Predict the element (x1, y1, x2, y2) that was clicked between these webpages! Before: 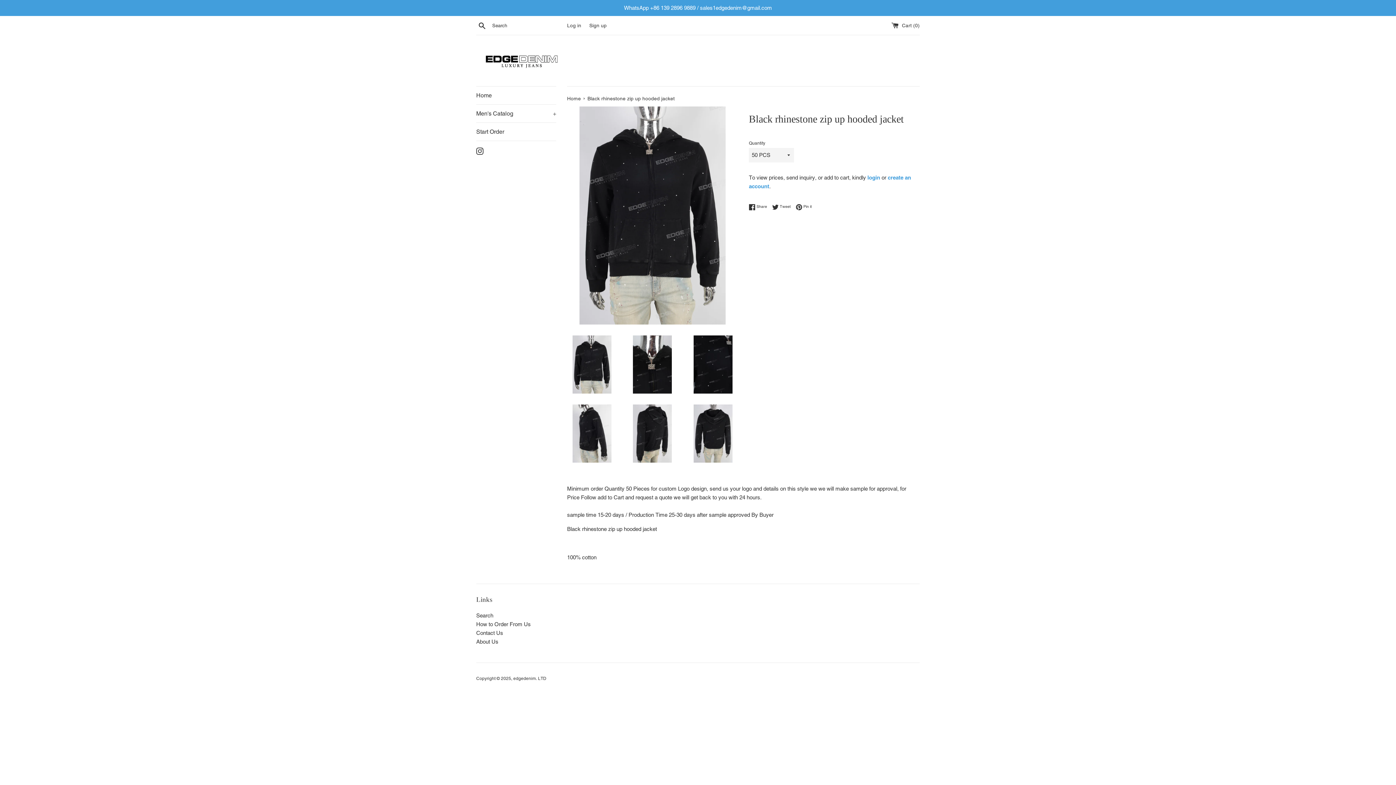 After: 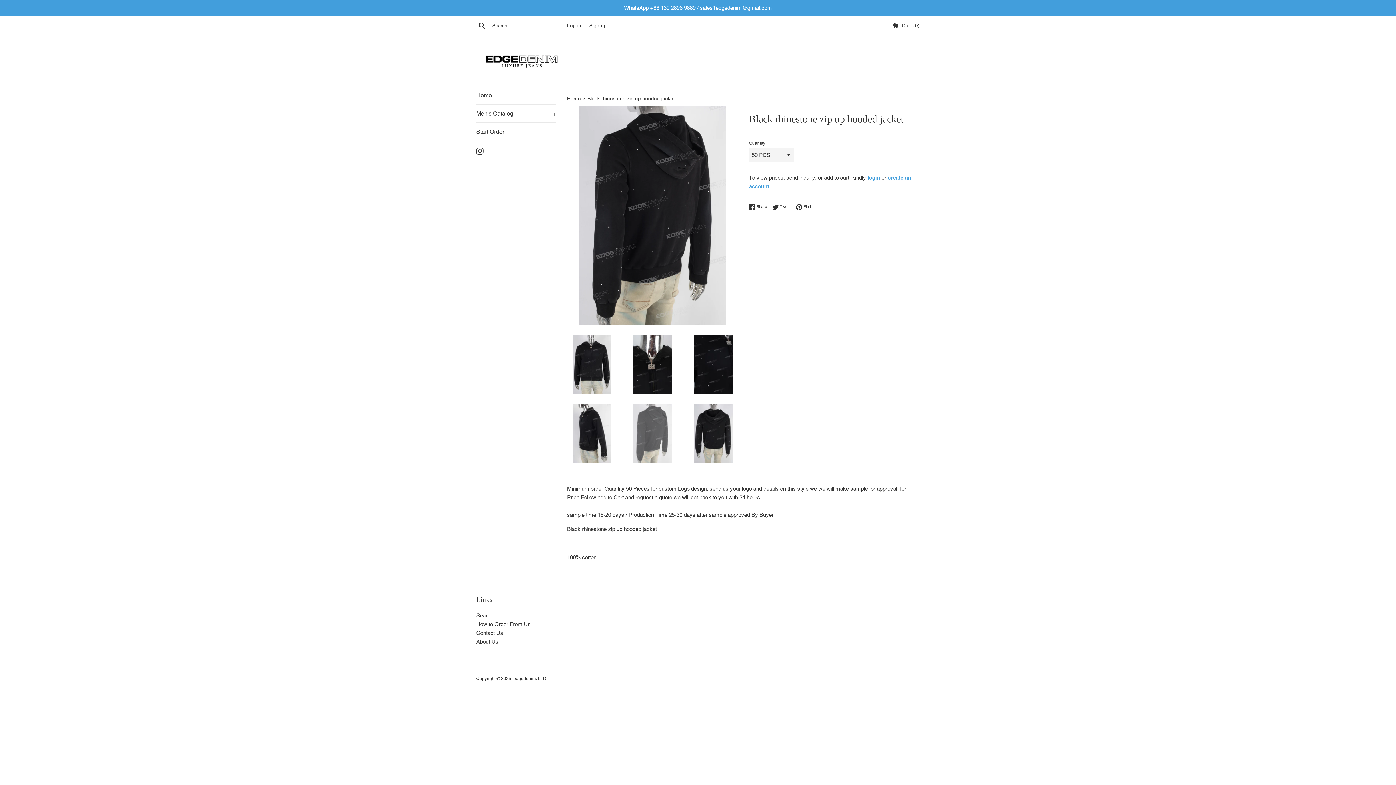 Action: bbox: (627, 404, 677, 462)